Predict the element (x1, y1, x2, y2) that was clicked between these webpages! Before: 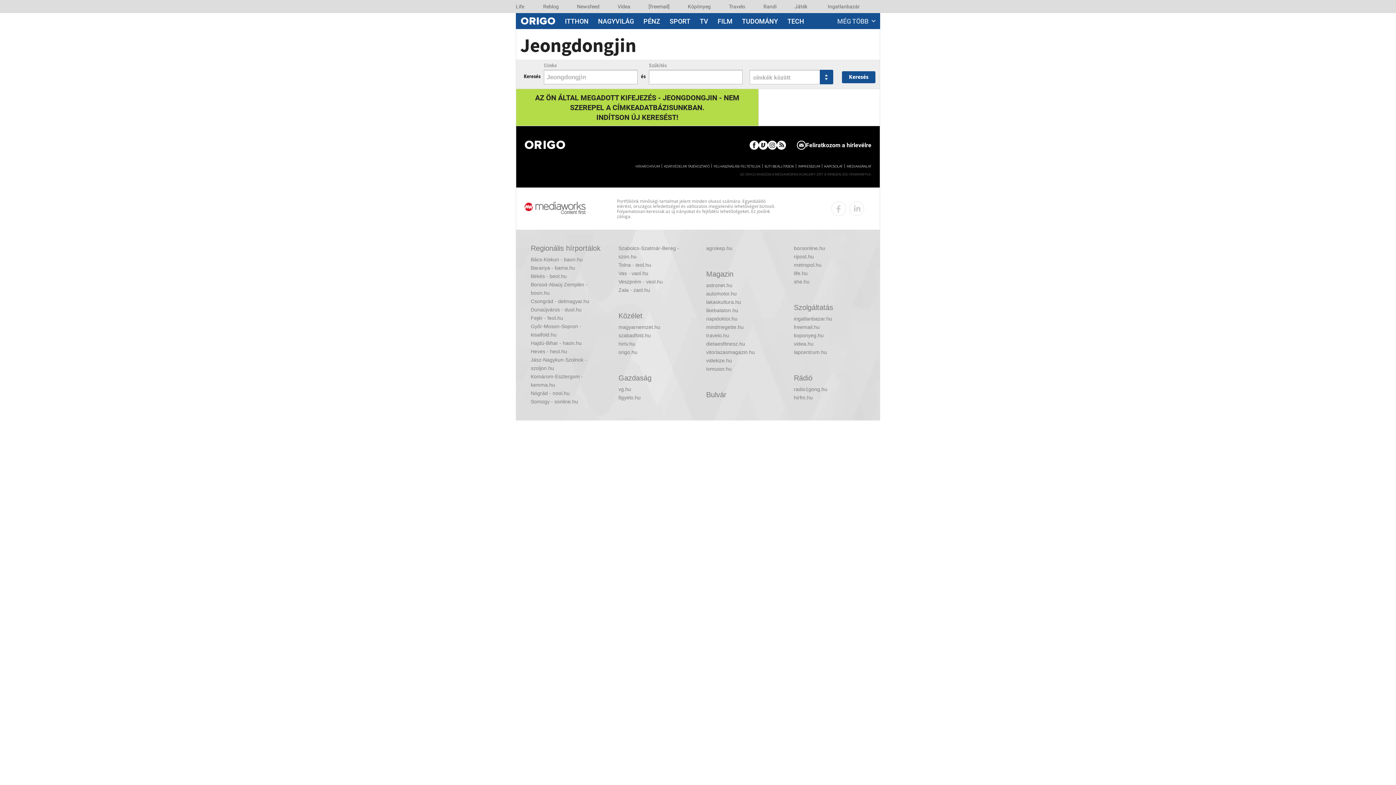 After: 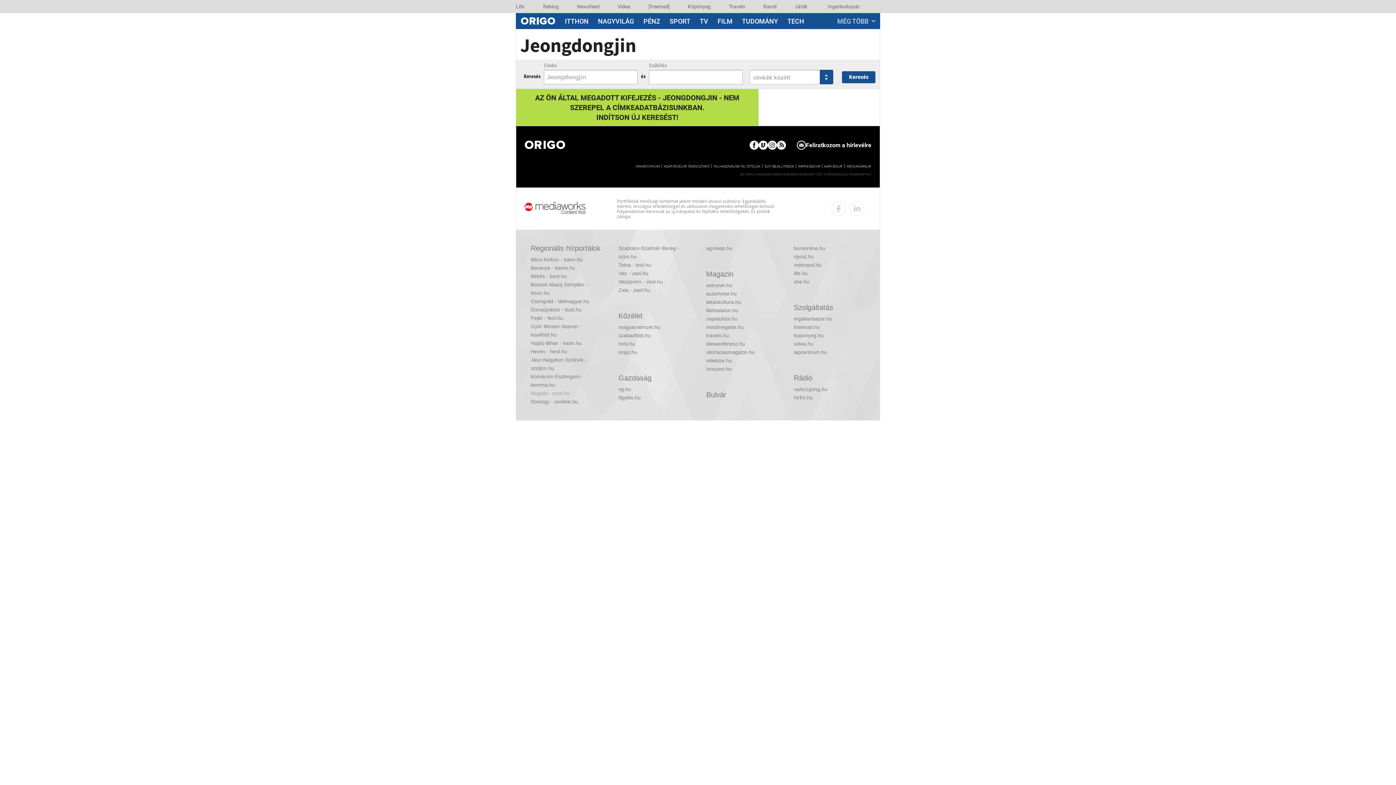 Action: bbox: (530, 389, 602, 397) label: Nógrád - nool.hu